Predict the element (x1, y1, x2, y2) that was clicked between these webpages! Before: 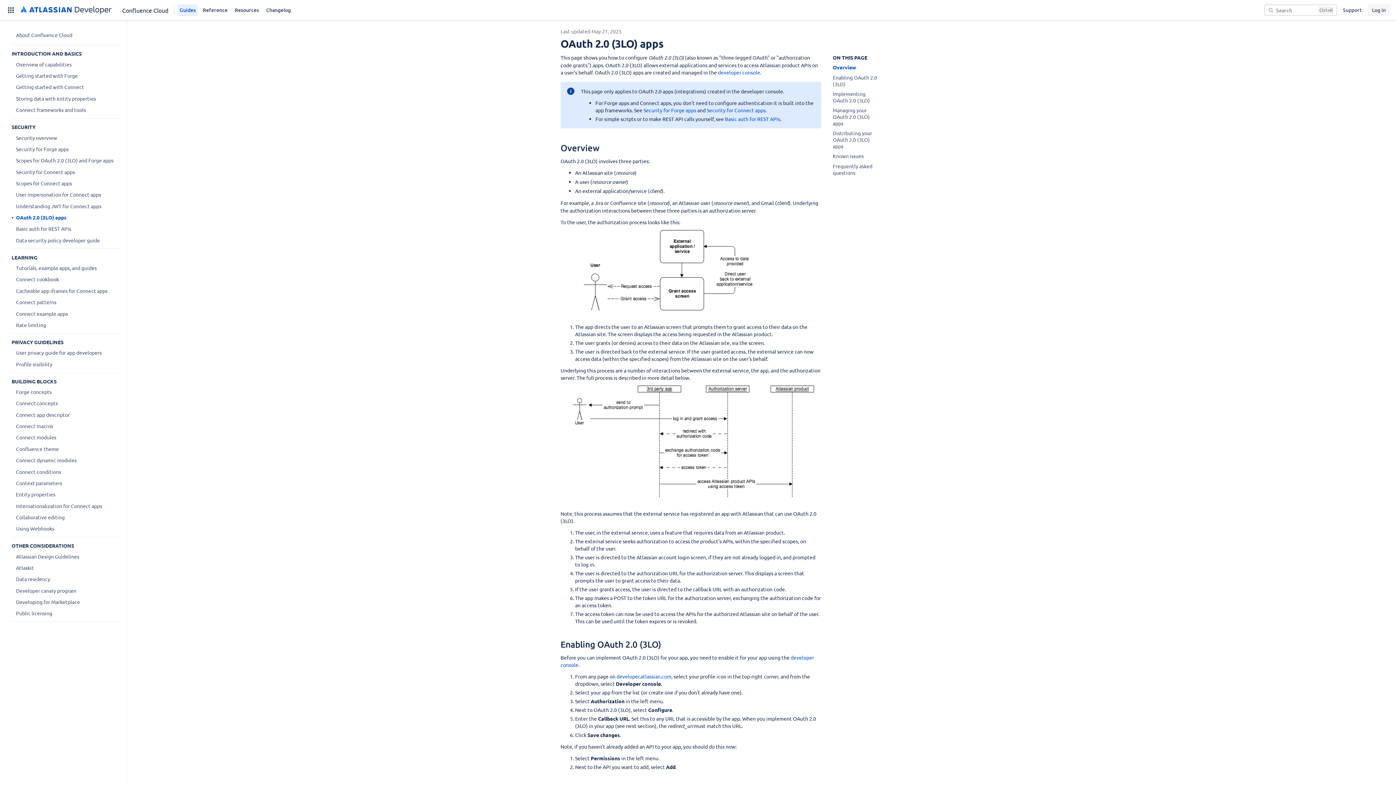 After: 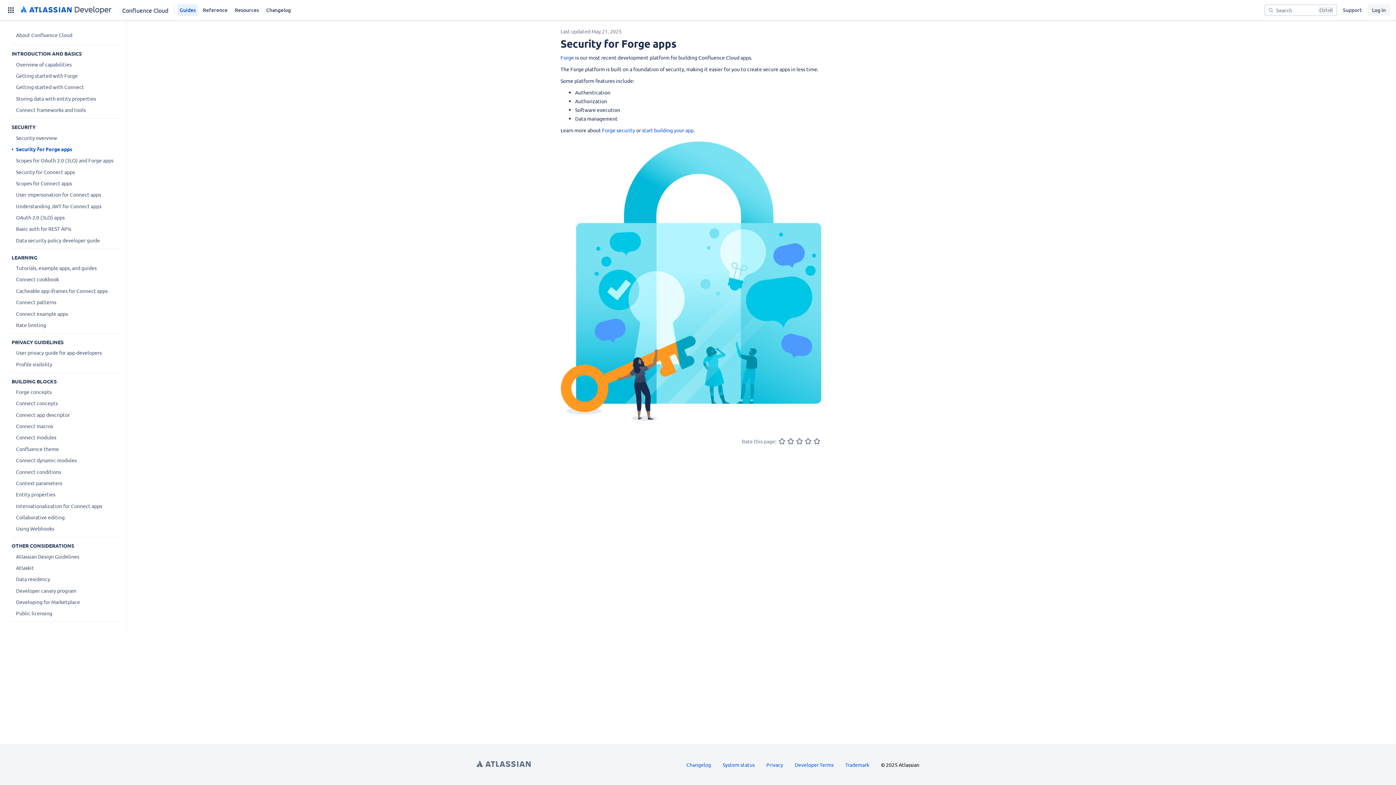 Action: label: Security for Forge apps bbox: (11, 145, 70, 152)